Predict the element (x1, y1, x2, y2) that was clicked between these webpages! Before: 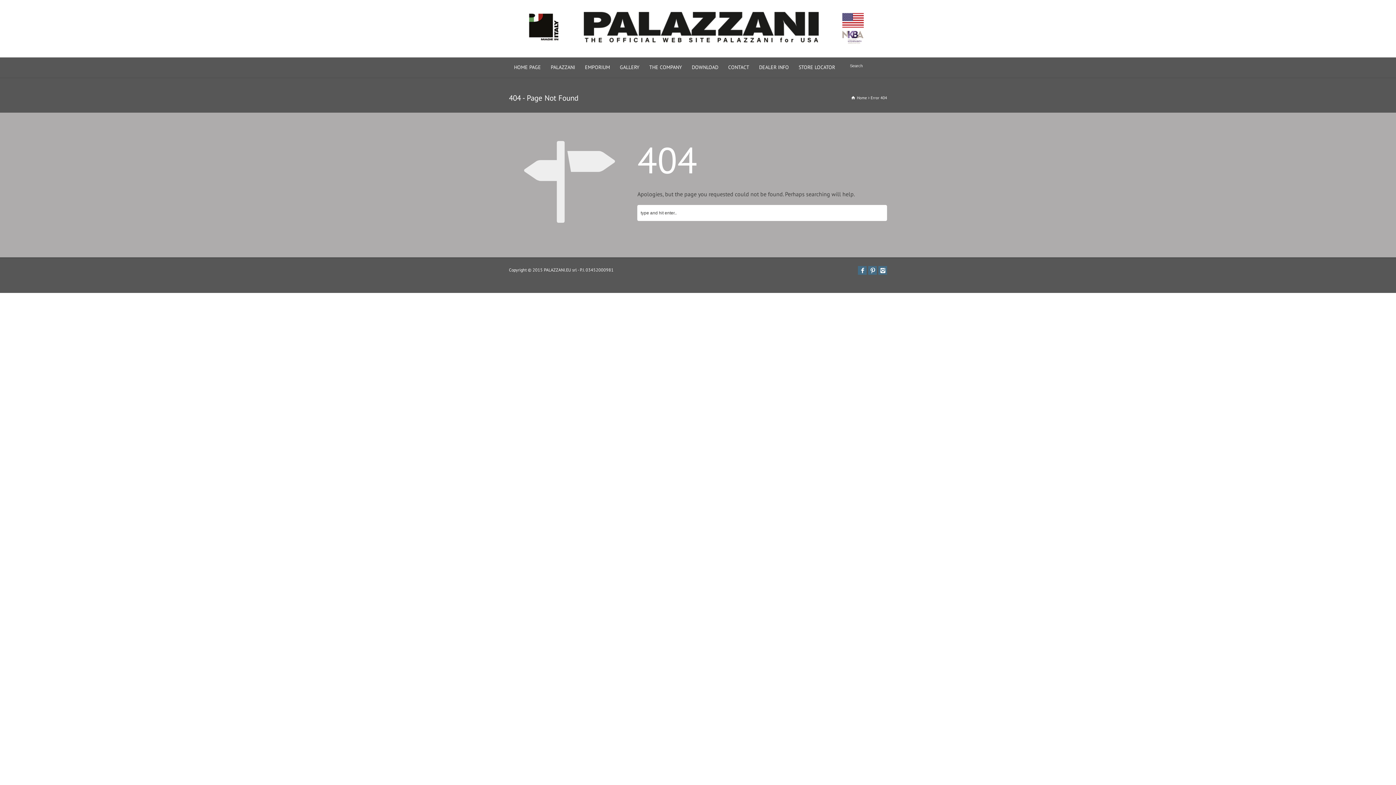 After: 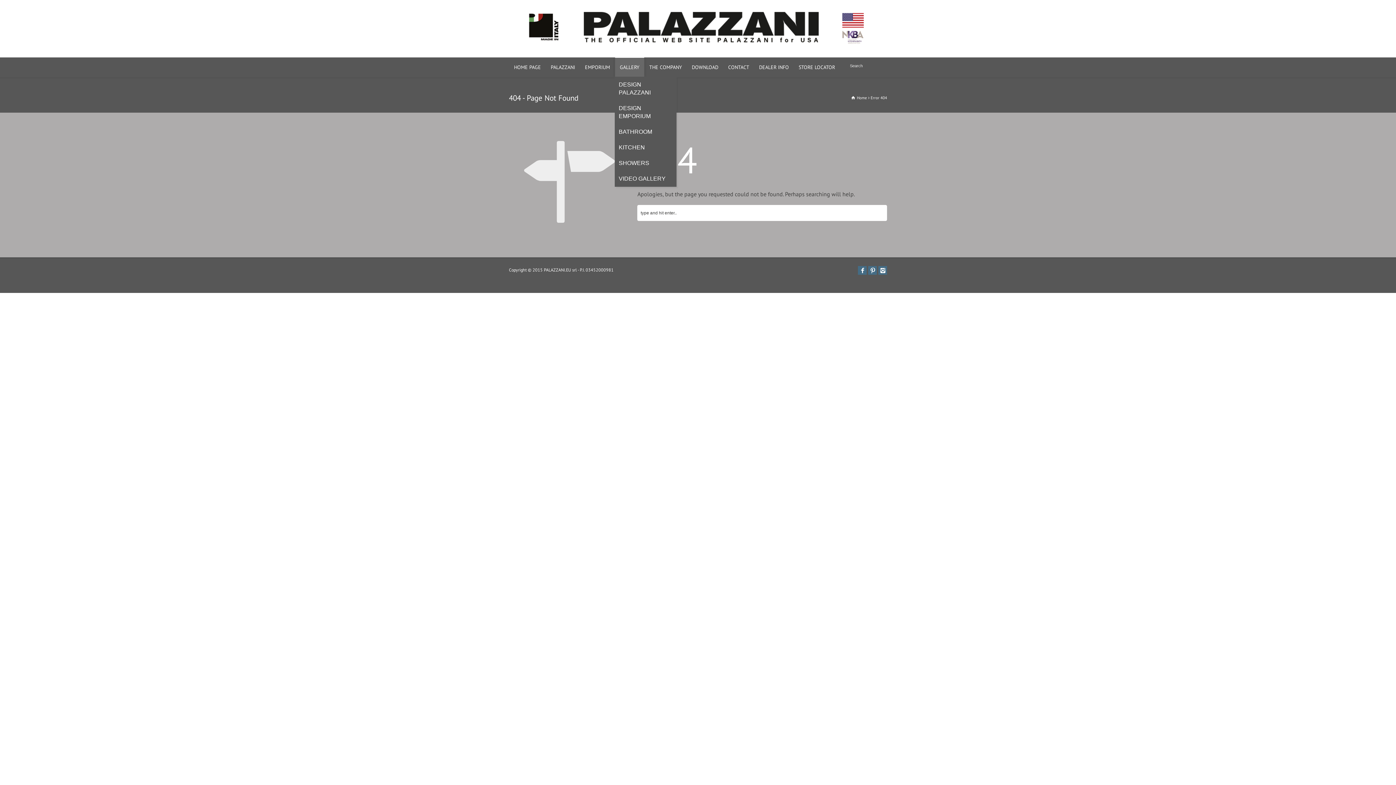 Action: bbox: (615, 57, 644, 76) label: GALLERY